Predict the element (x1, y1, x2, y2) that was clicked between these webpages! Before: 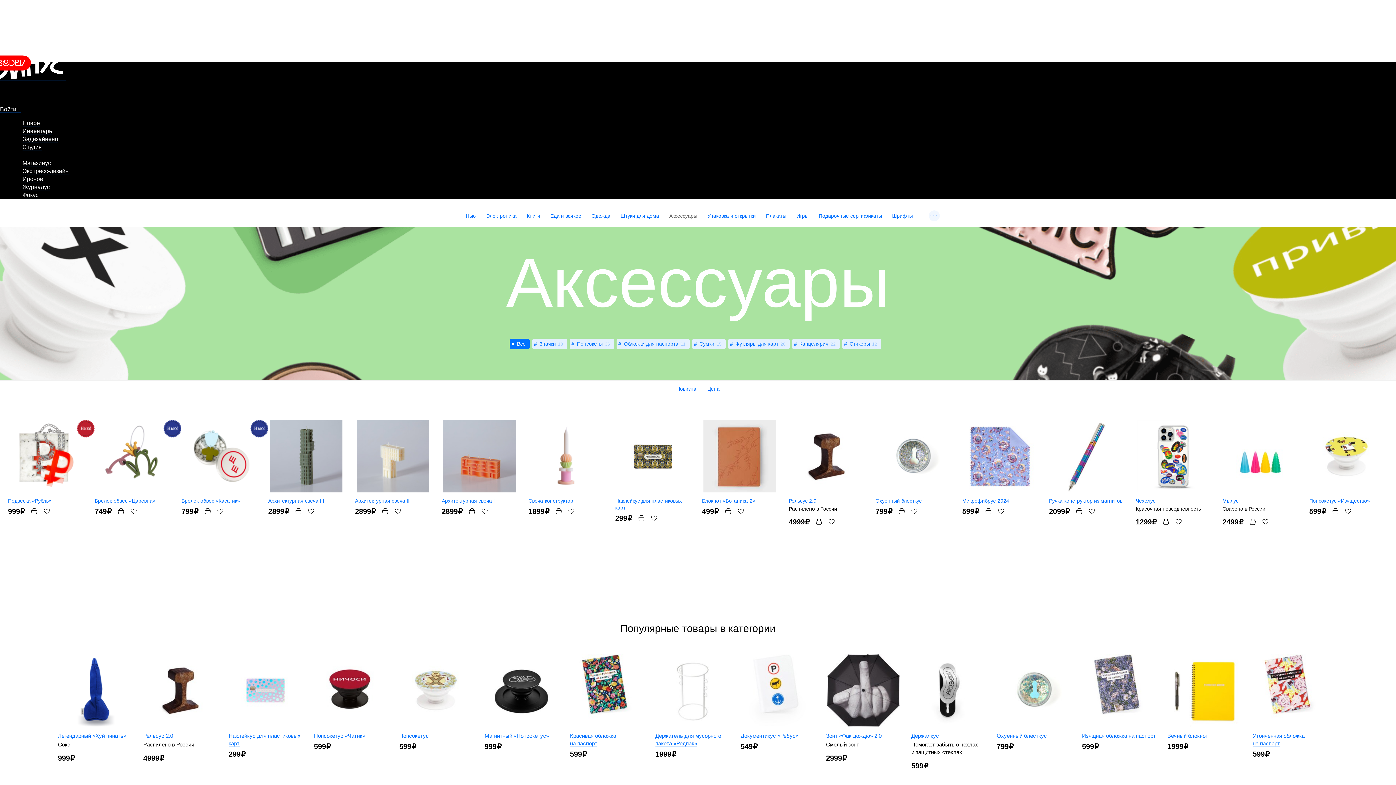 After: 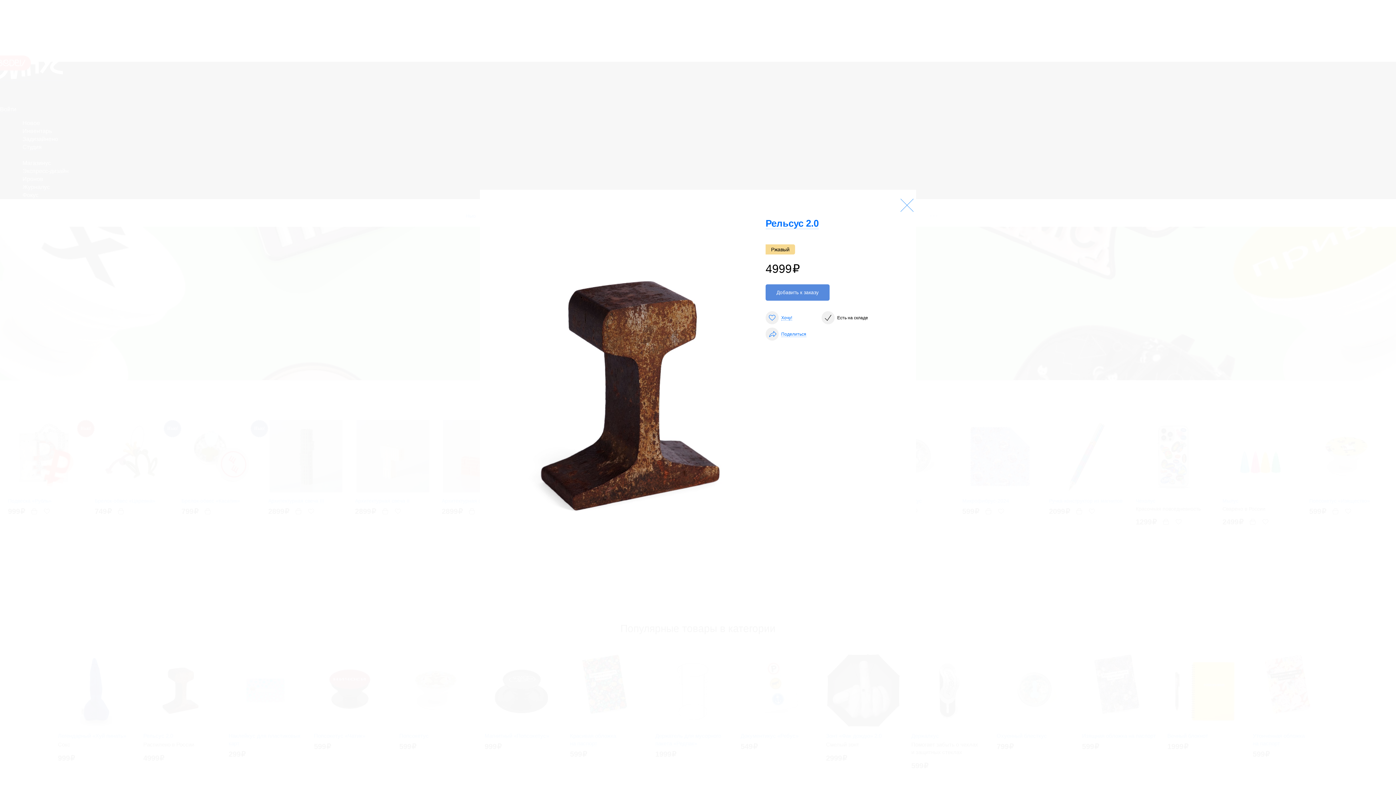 Action: bbox: (813, 516, 824, 527)